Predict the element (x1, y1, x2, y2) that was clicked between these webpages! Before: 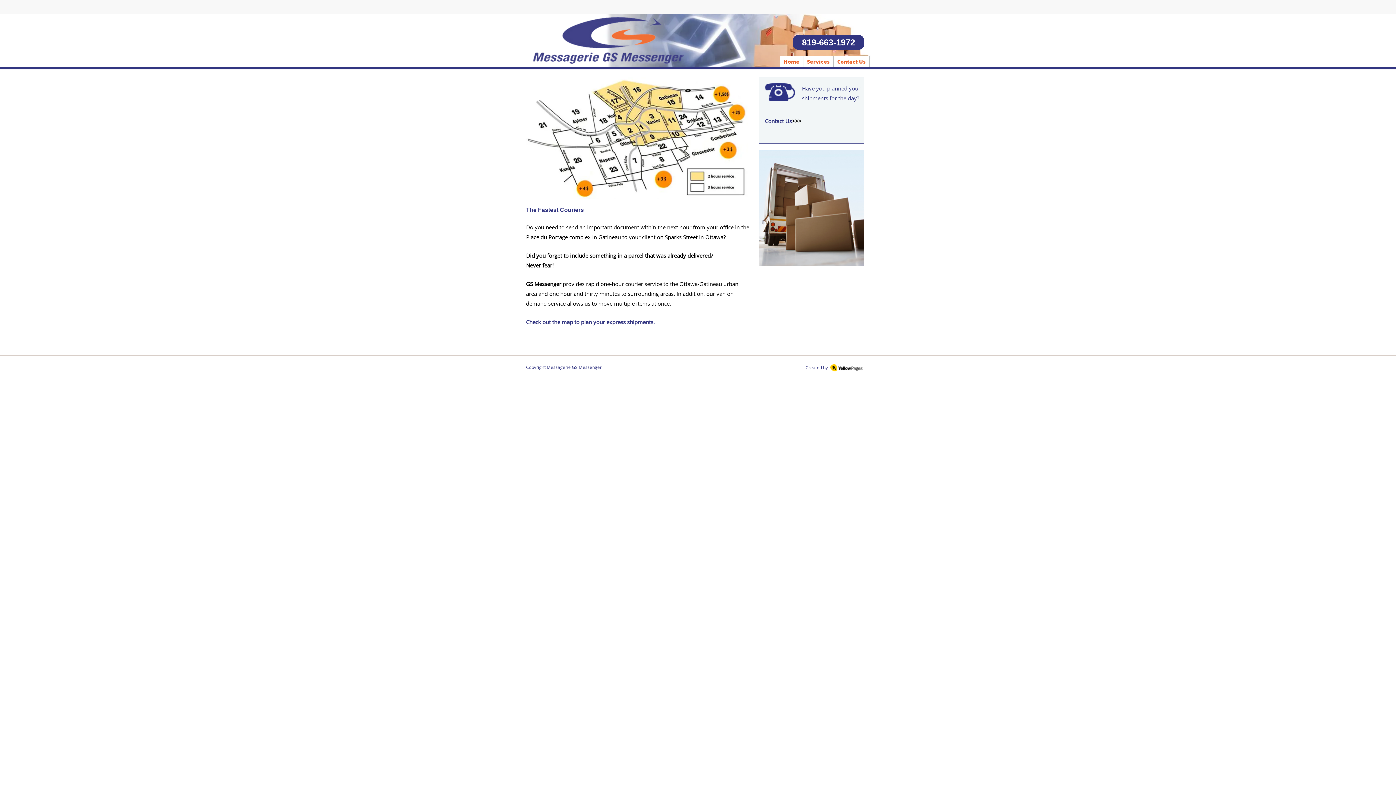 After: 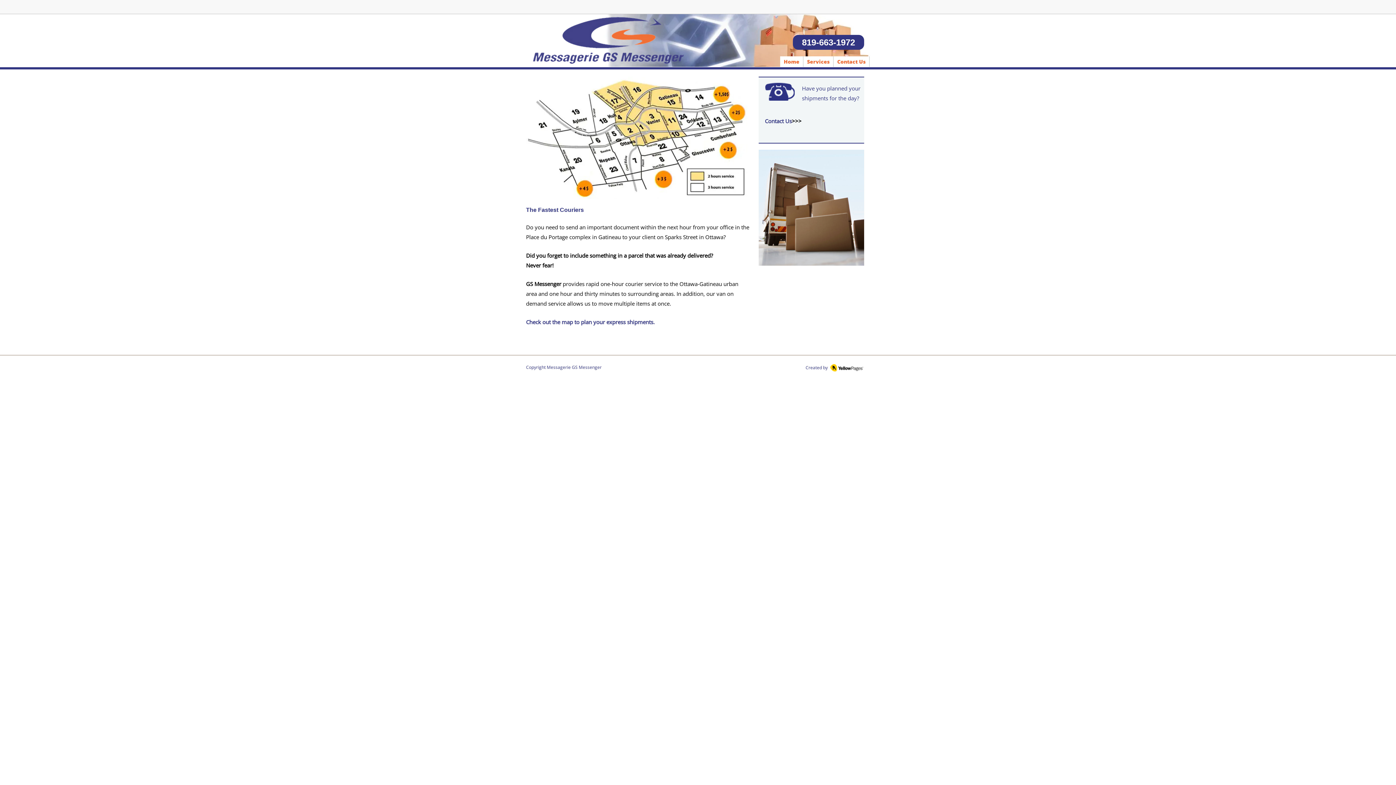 Action: label: 819-663-1972 bbox: (793, 34, 864, 49)